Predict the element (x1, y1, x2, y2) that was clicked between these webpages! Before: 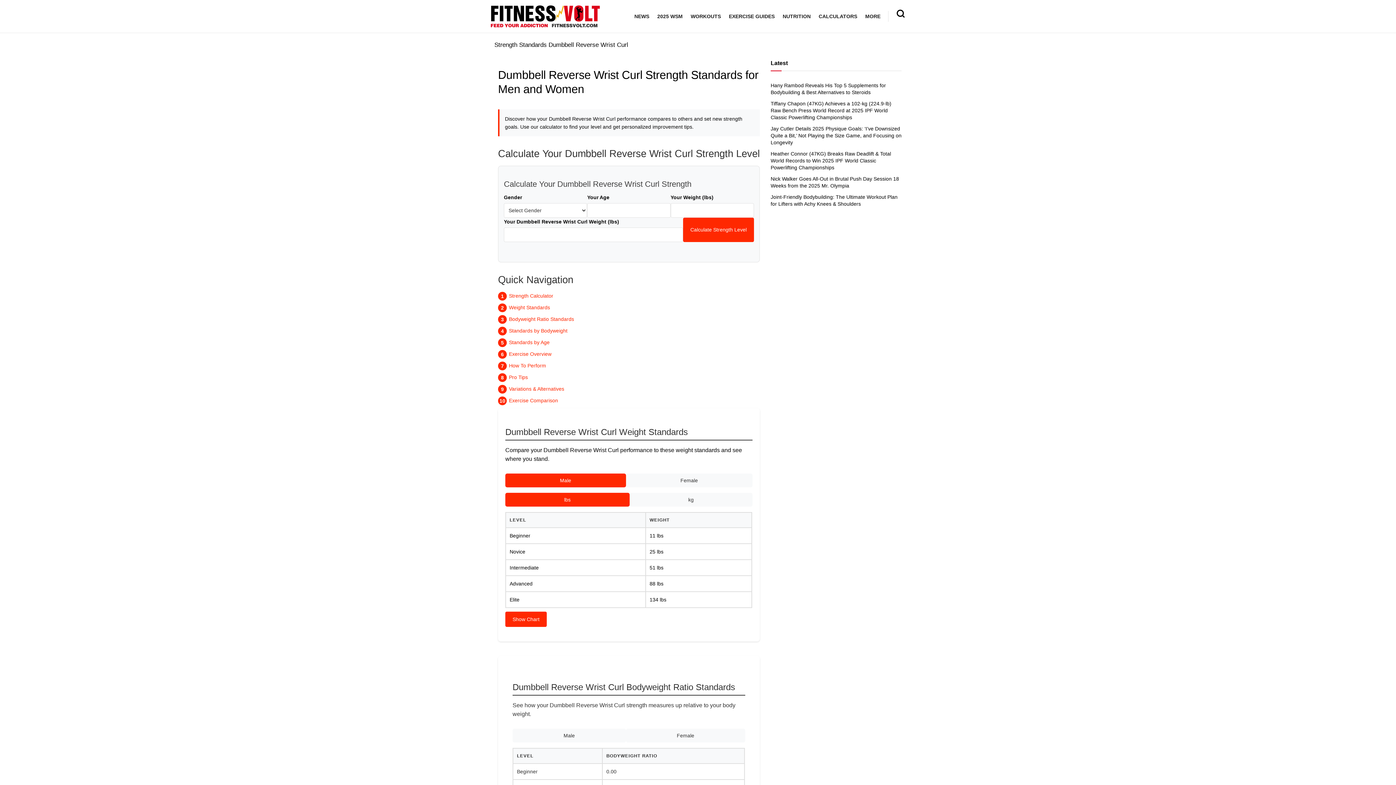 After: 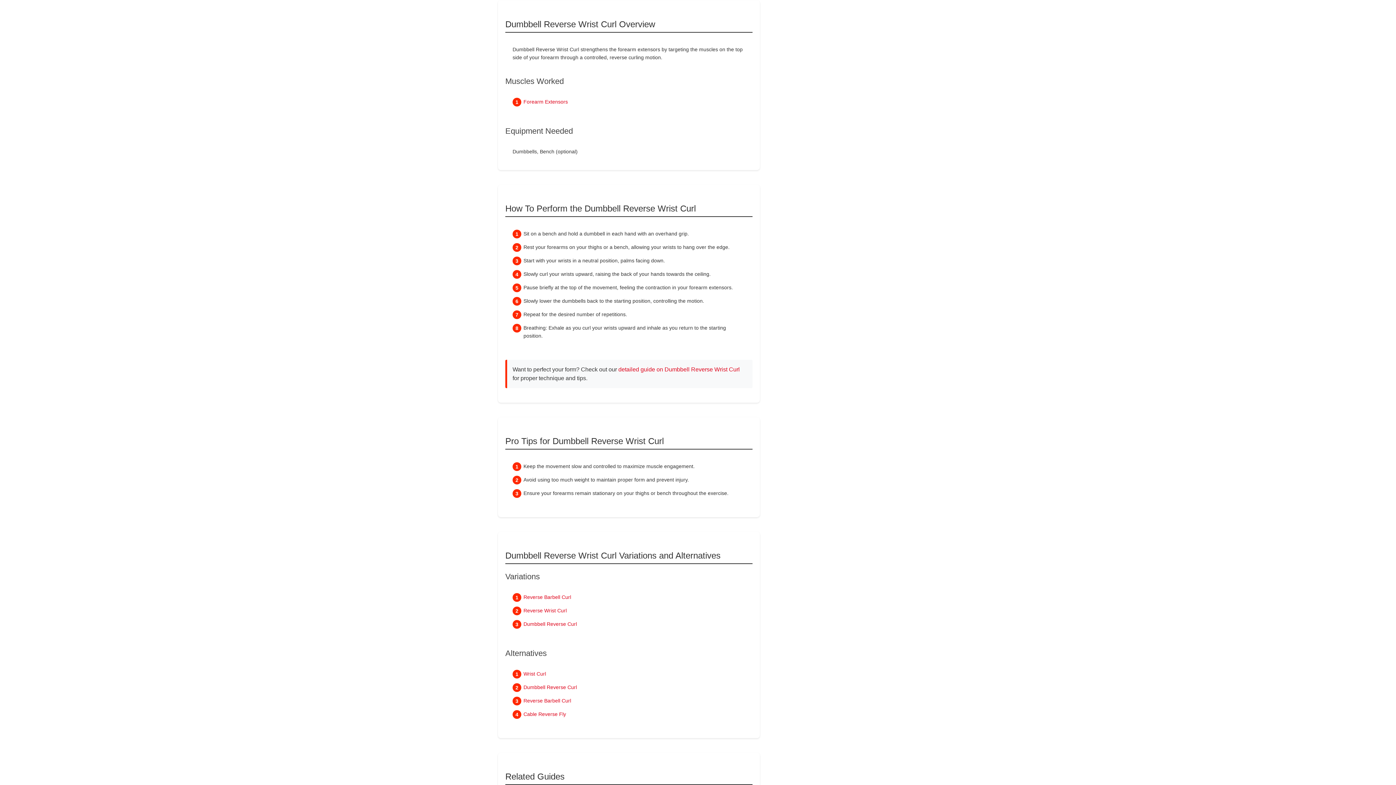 Action: label: Exercise Overview bbox: (509, 351, 551, 357)